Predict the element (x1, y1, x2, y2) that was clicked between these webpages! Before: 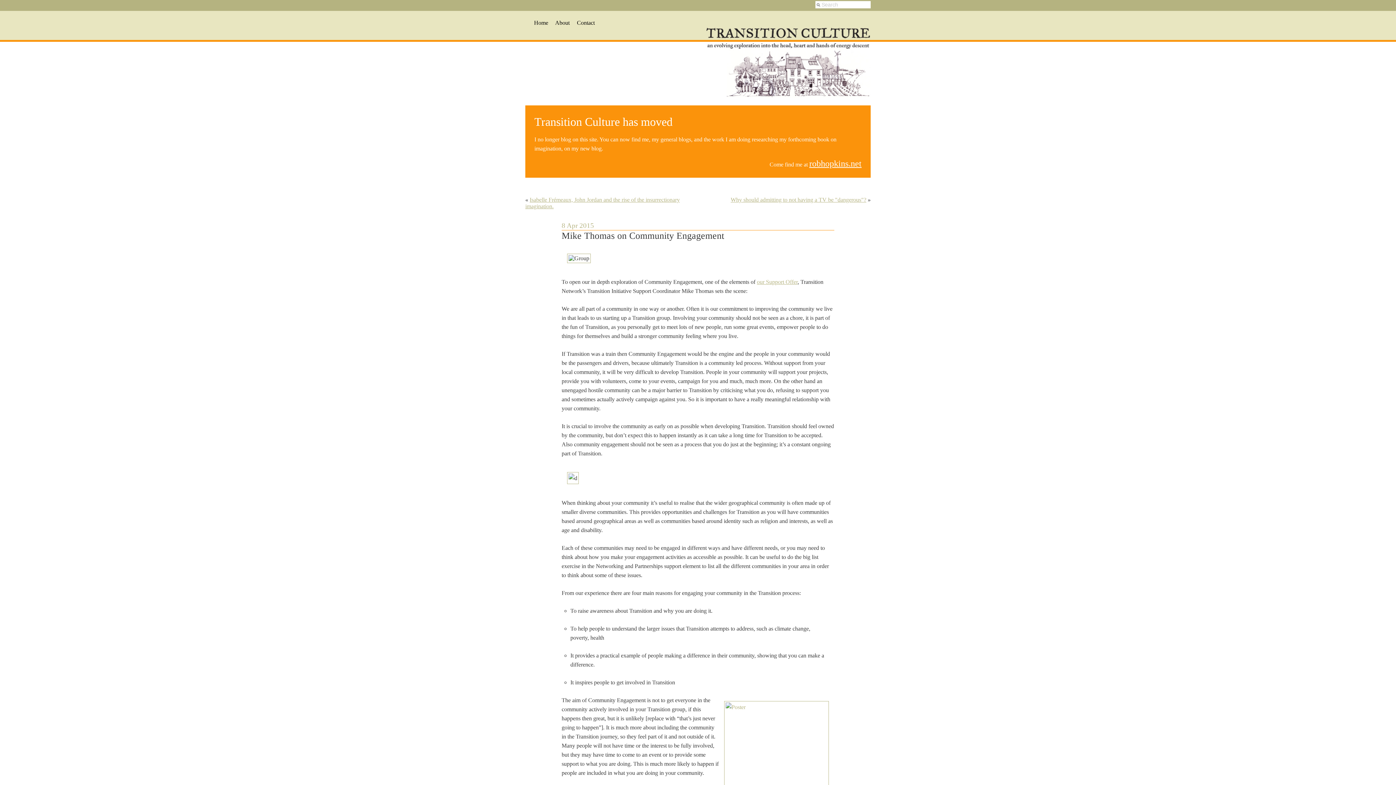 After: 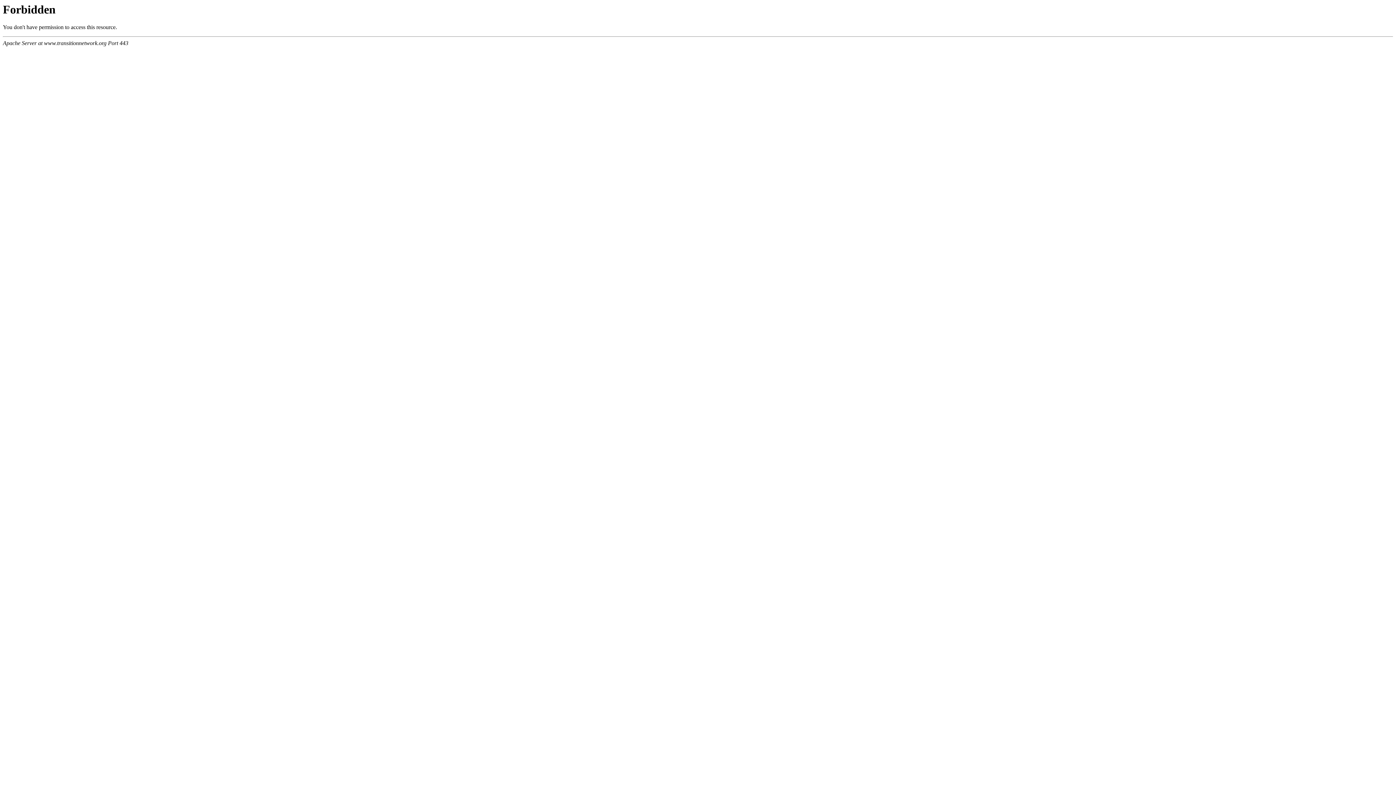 Action: label: our Support Offer bbox: (757, 278, 797, 285)